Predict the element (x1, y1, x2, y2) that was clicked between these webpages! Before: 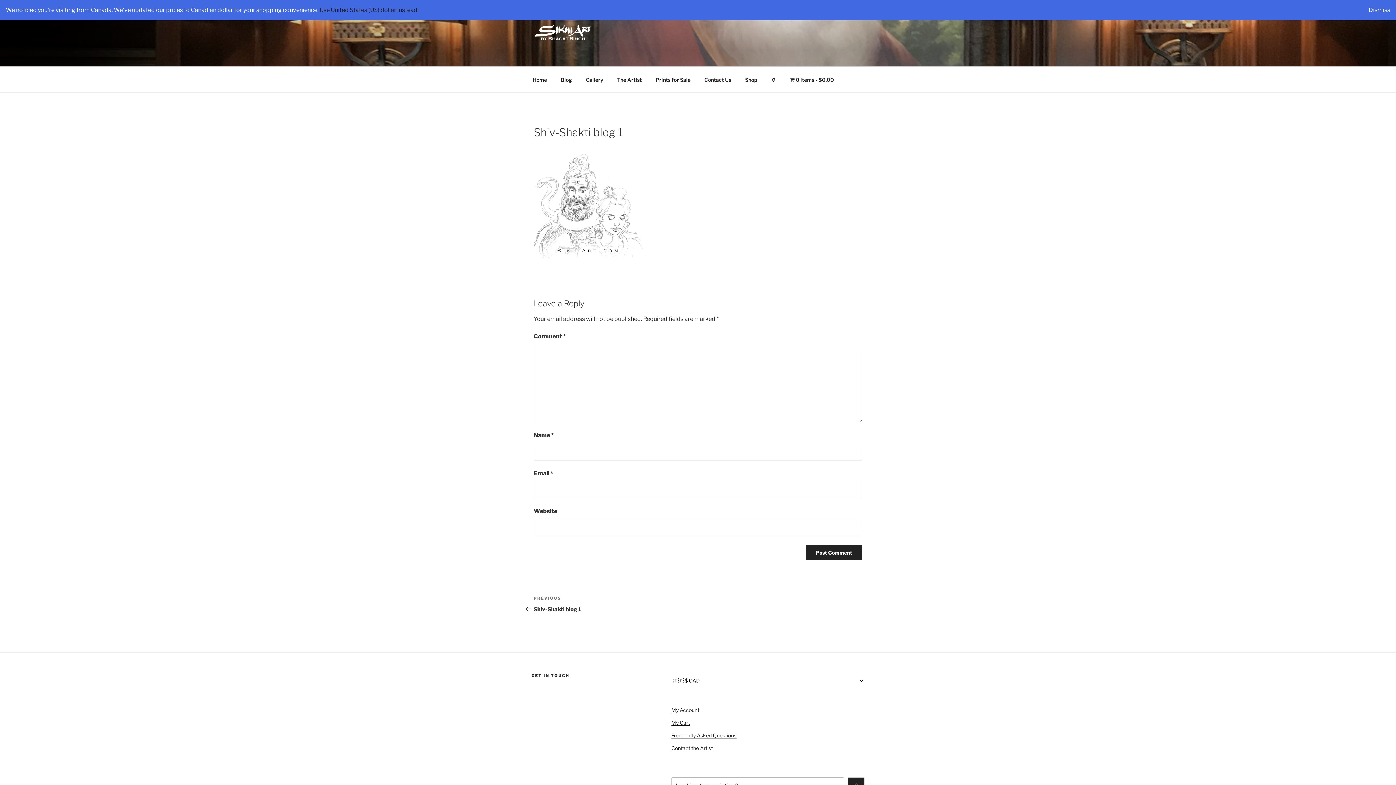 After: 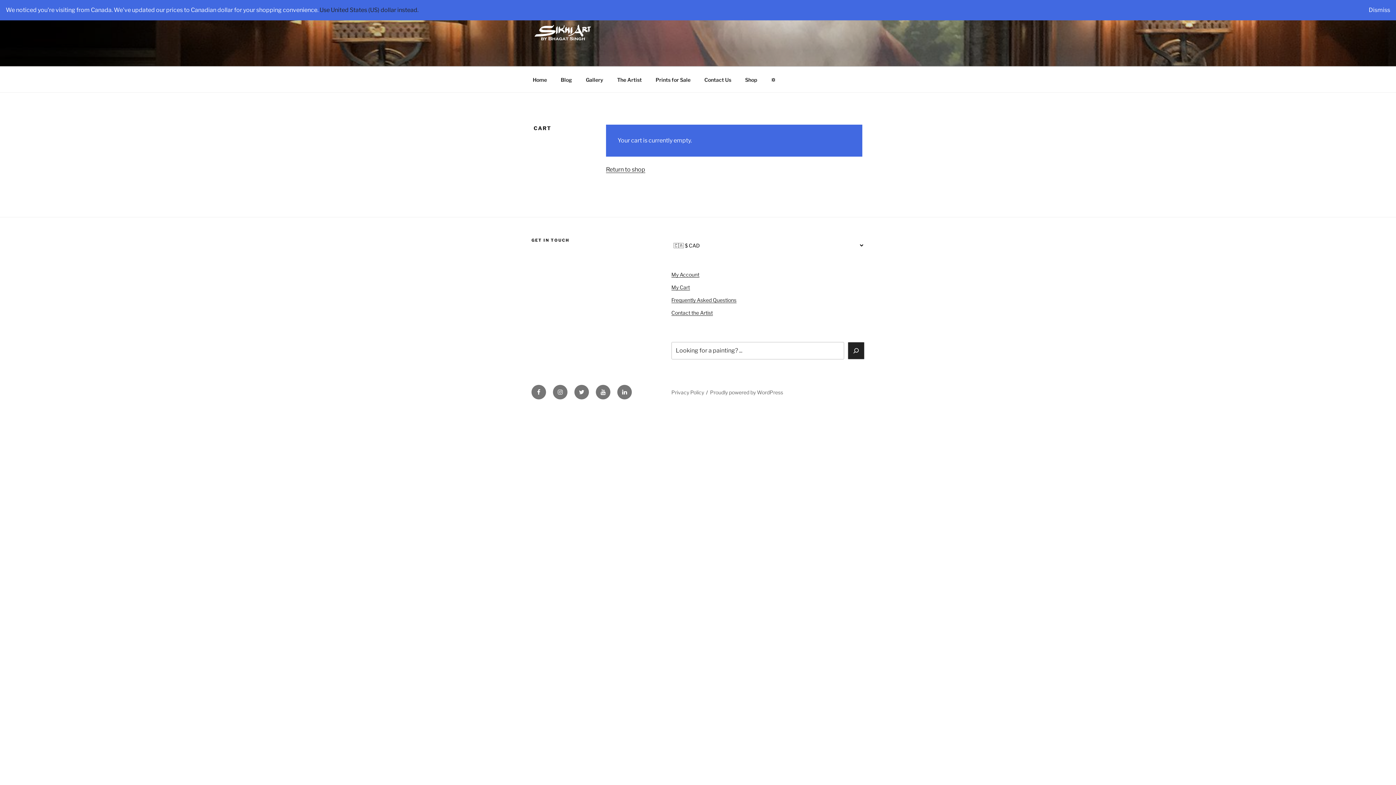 Action: label: Contact the Artist bbox: (671, 745, 712, 751)